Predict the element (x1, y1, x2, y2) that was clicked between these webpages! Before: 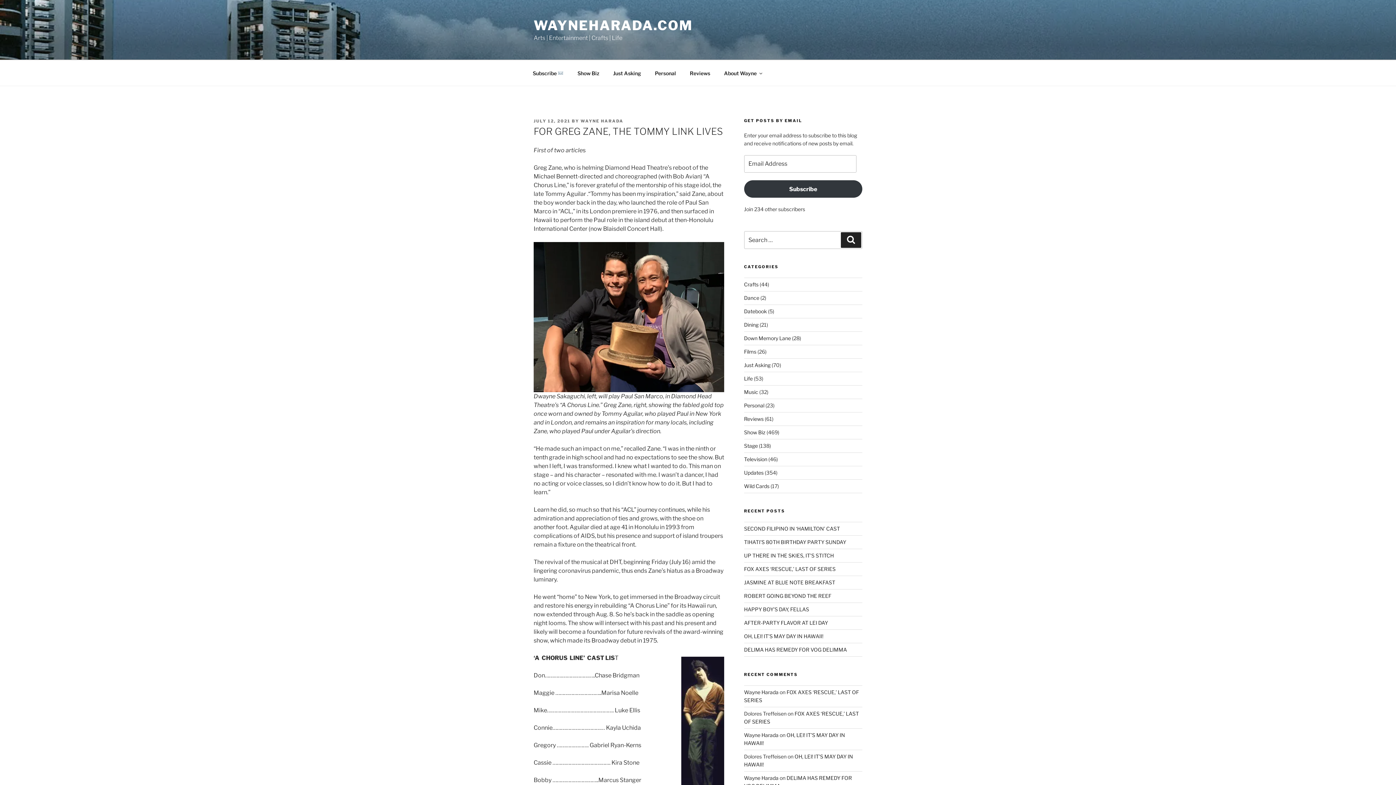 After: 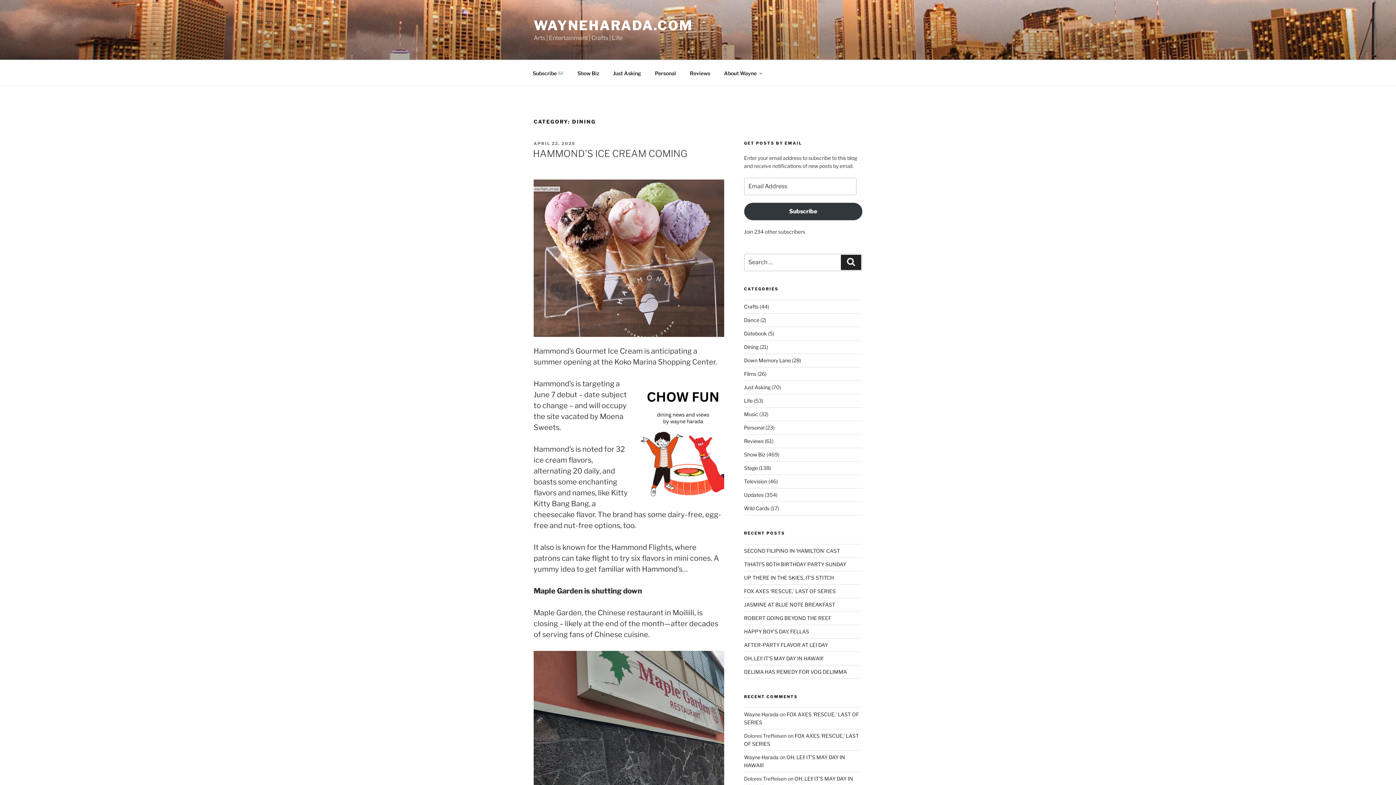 Action: bbox: (744, 321, 758, 327) label: Dining